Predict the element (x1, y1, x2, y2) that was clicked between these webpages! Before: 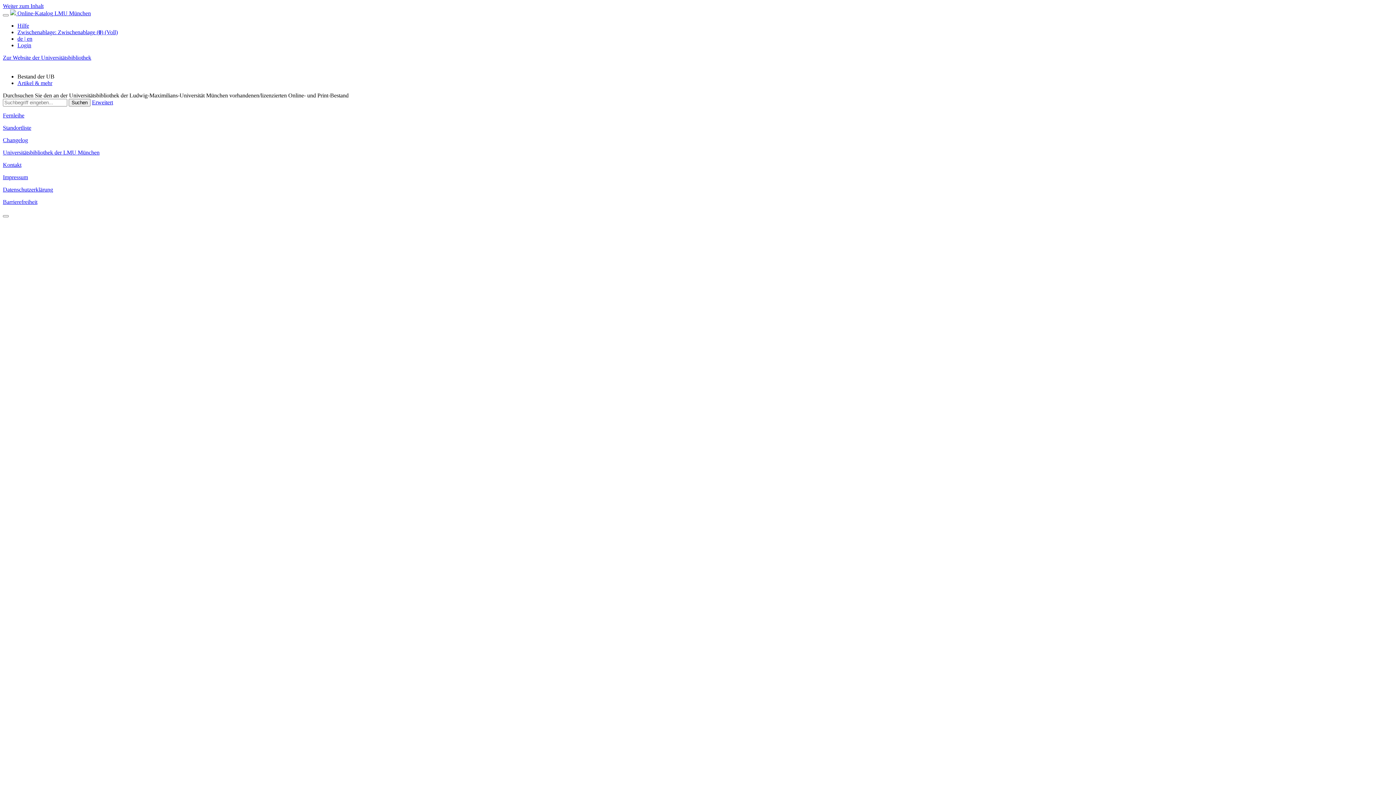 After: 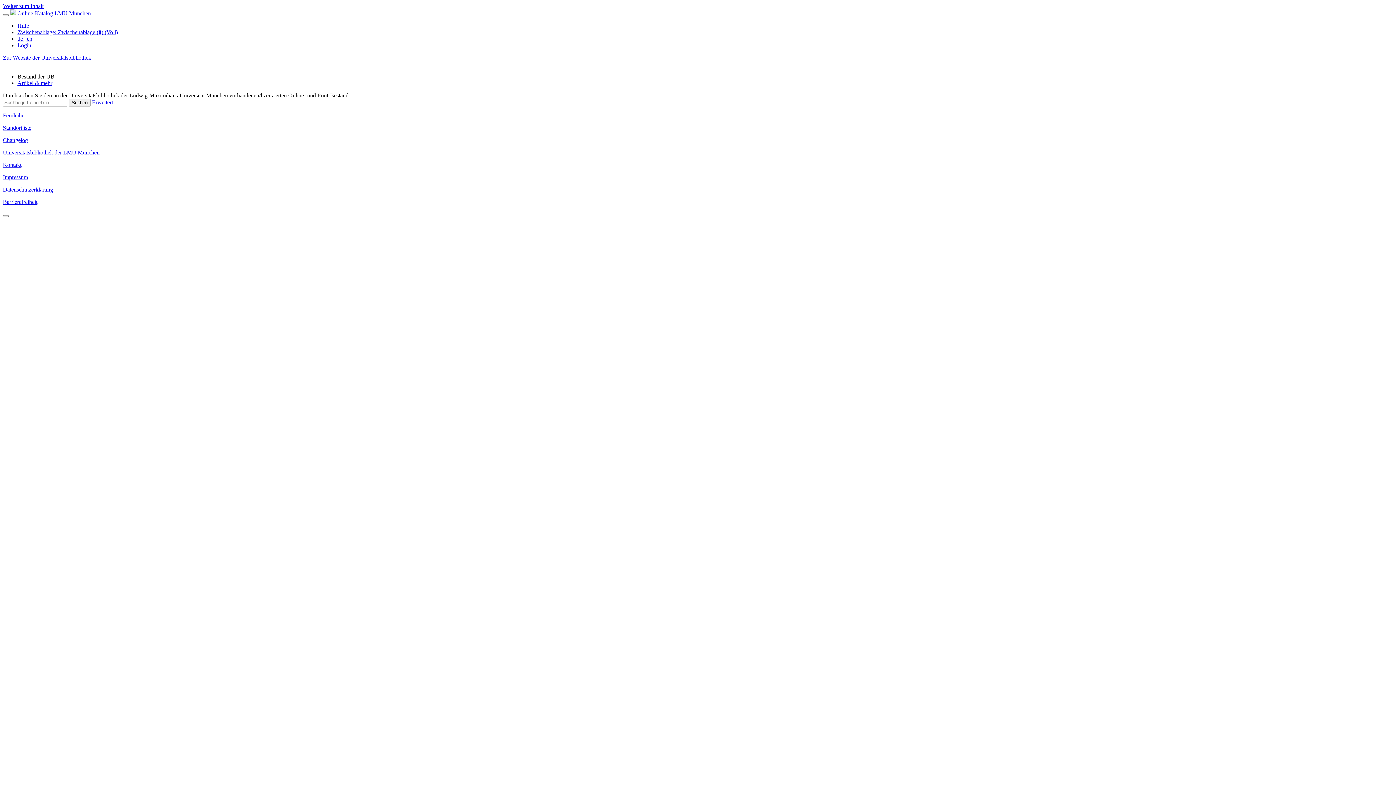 Action: label: Barrierefreiheit bbox: (2, 198, 37, 205)